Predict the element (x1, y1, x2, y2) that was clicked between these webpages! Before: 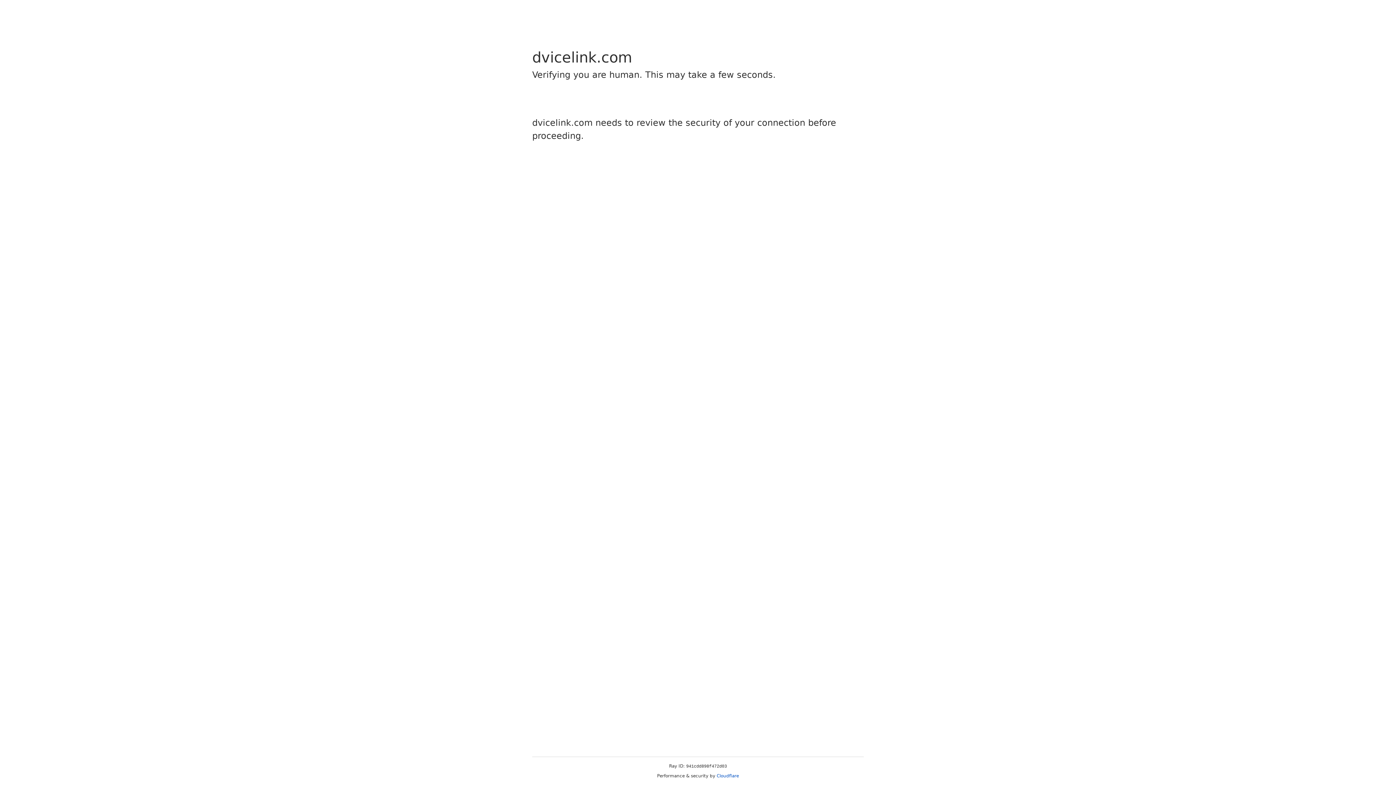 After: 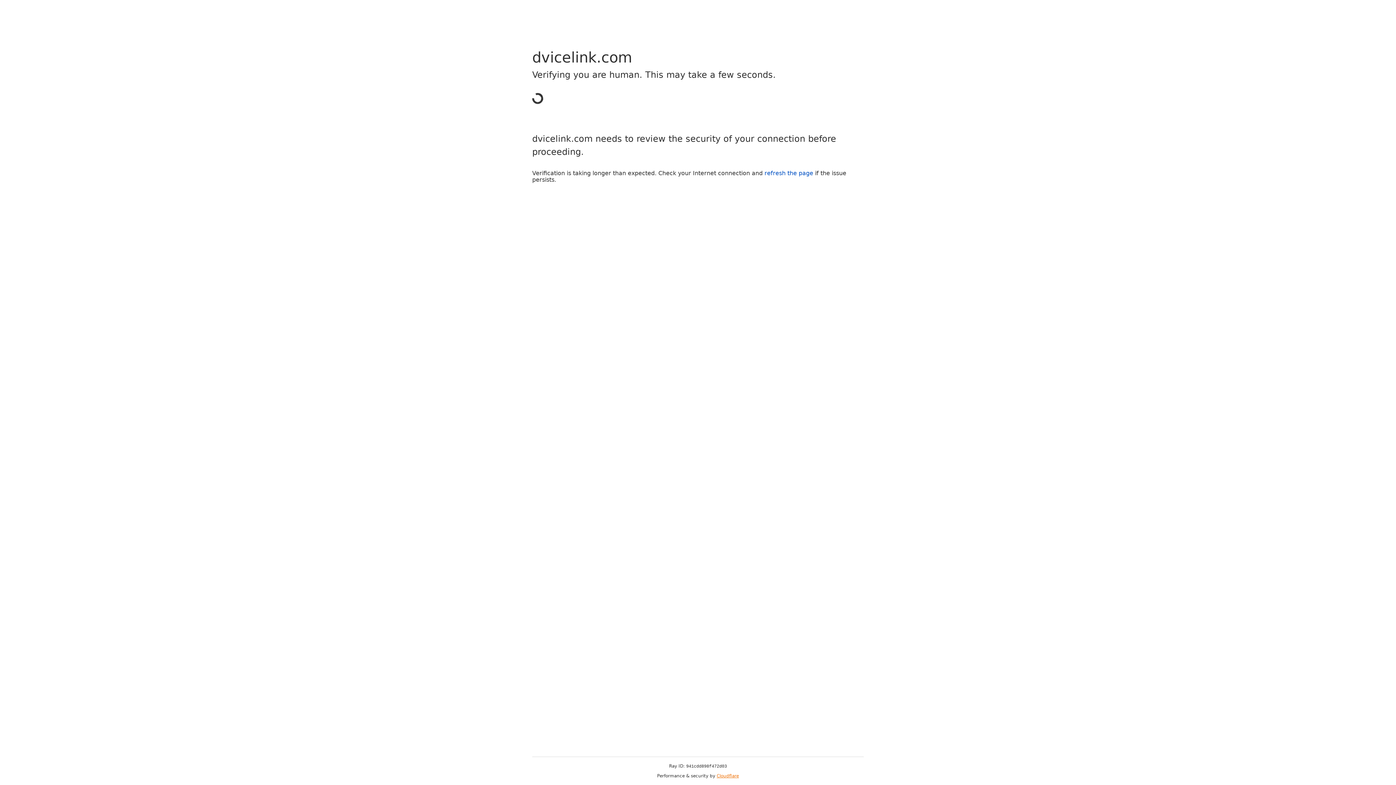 Action: bbox: (716, 773, 739, 778) label: Cloudflare